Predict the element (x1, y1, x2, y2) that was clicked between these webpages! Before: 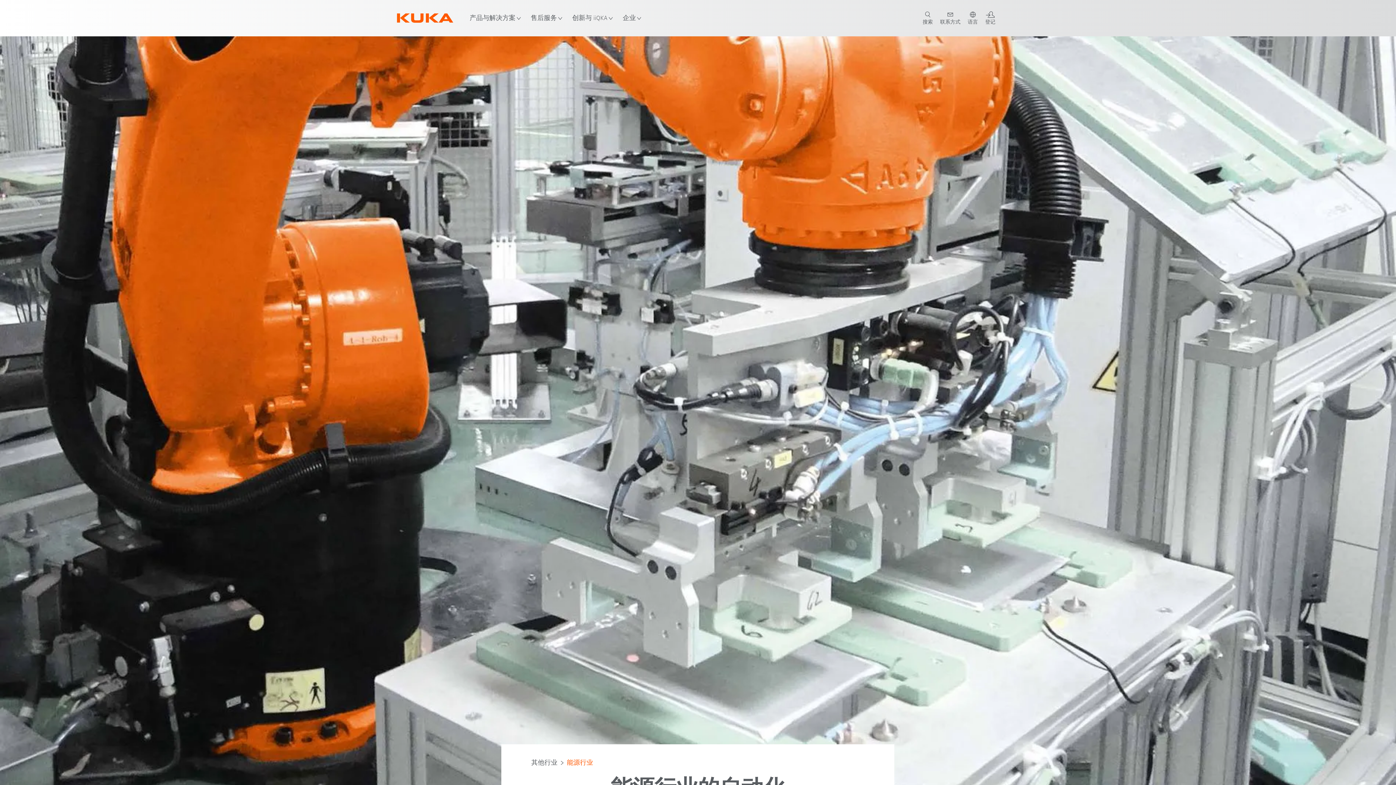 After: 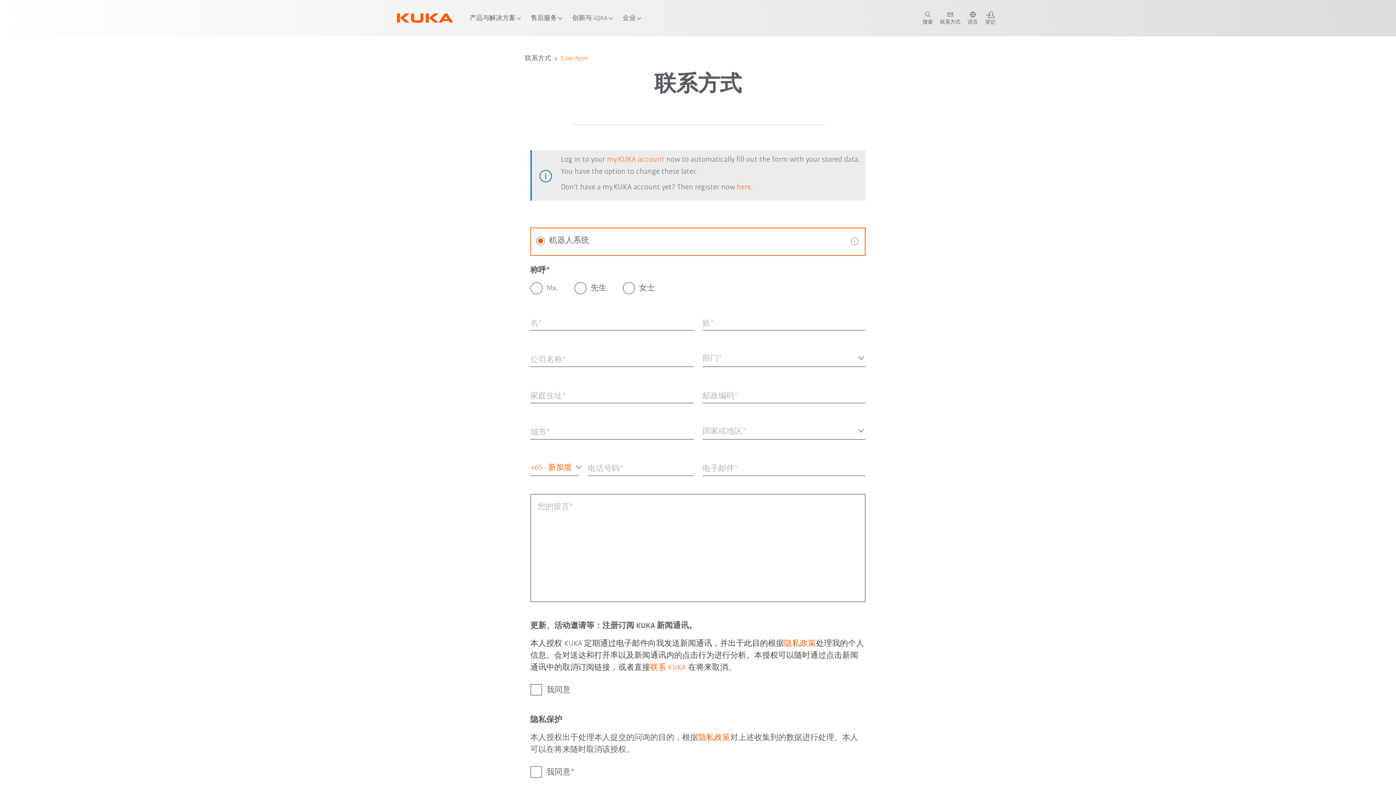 Action: bbox: (936, 11, 964, 25) label: contact